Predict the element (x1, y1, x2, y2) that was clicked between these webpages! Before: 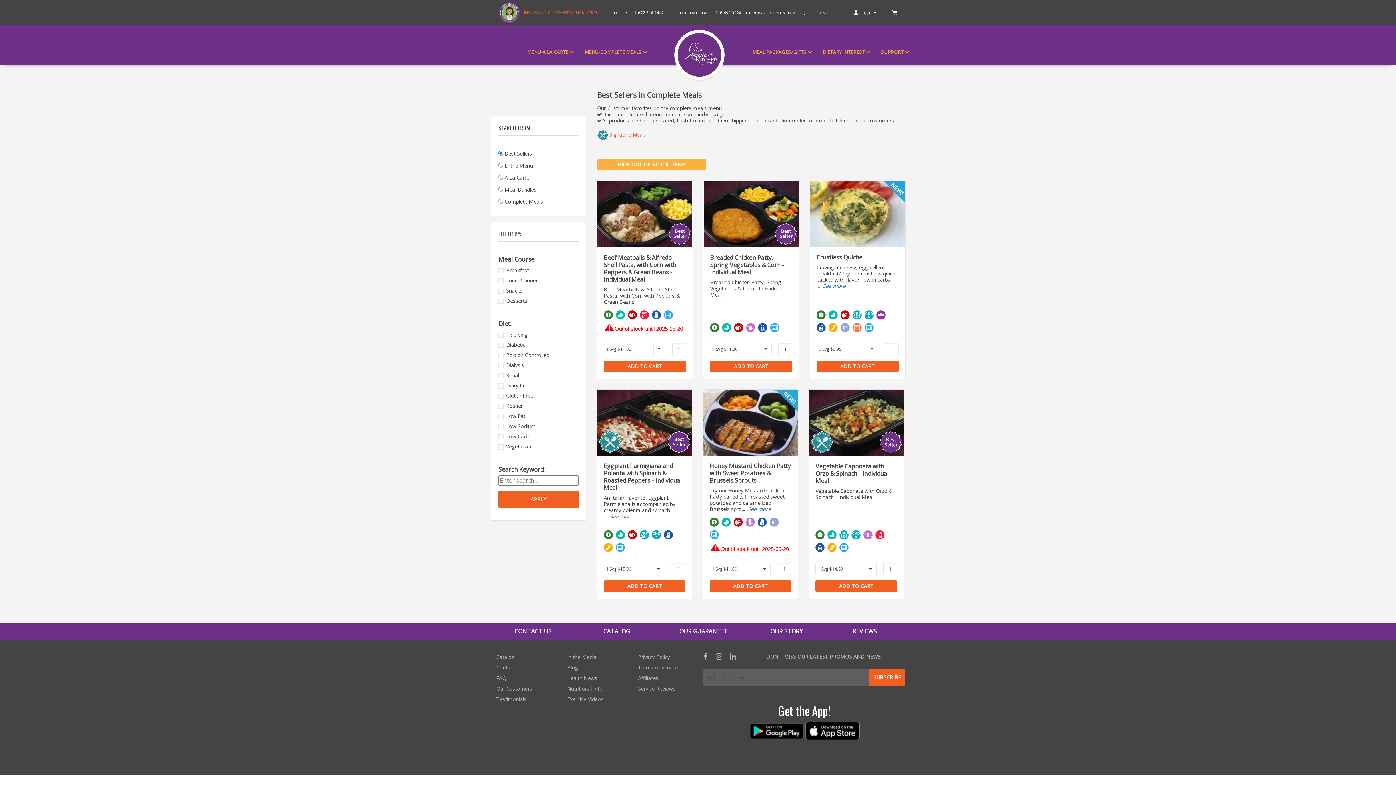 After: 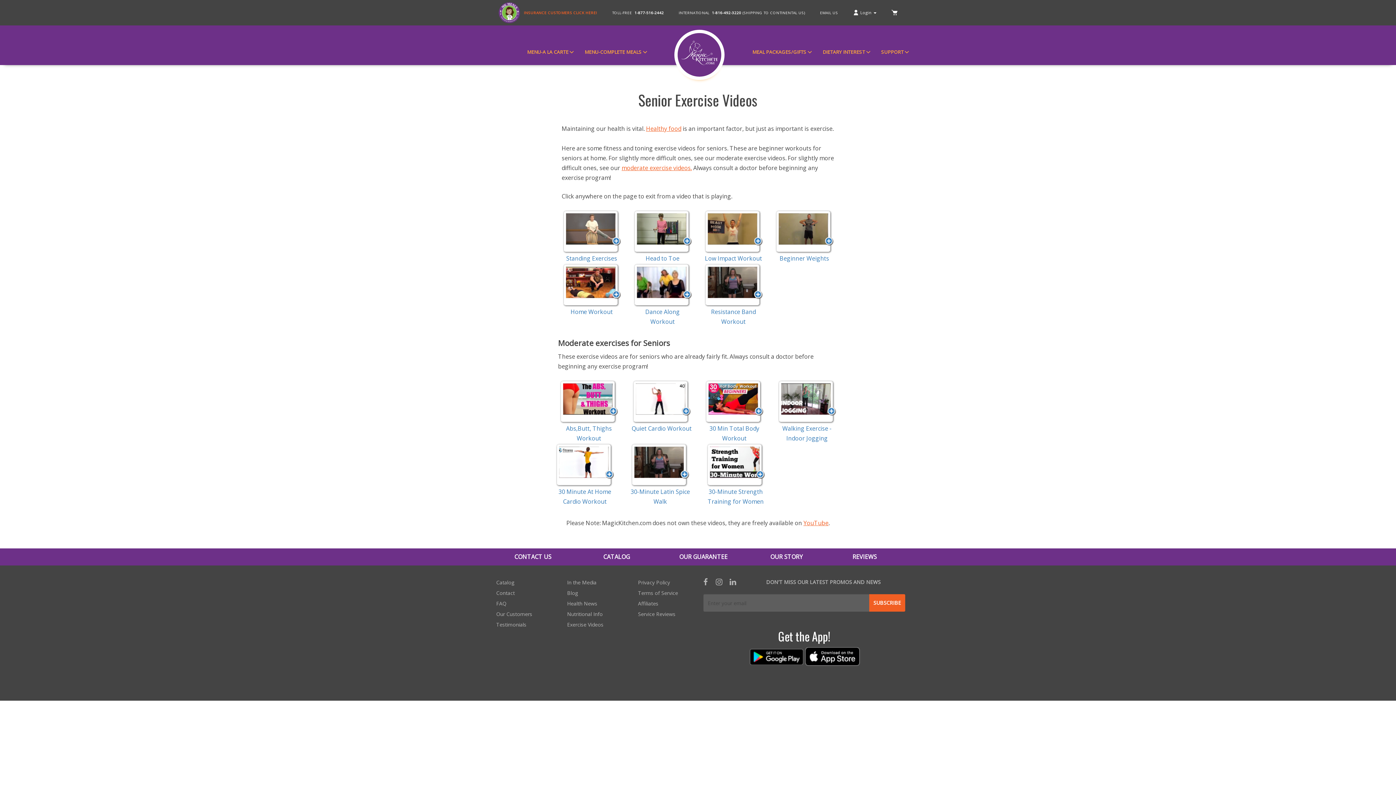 Action: bbox: (561, 694, 621, 704) label: Exercise Videos